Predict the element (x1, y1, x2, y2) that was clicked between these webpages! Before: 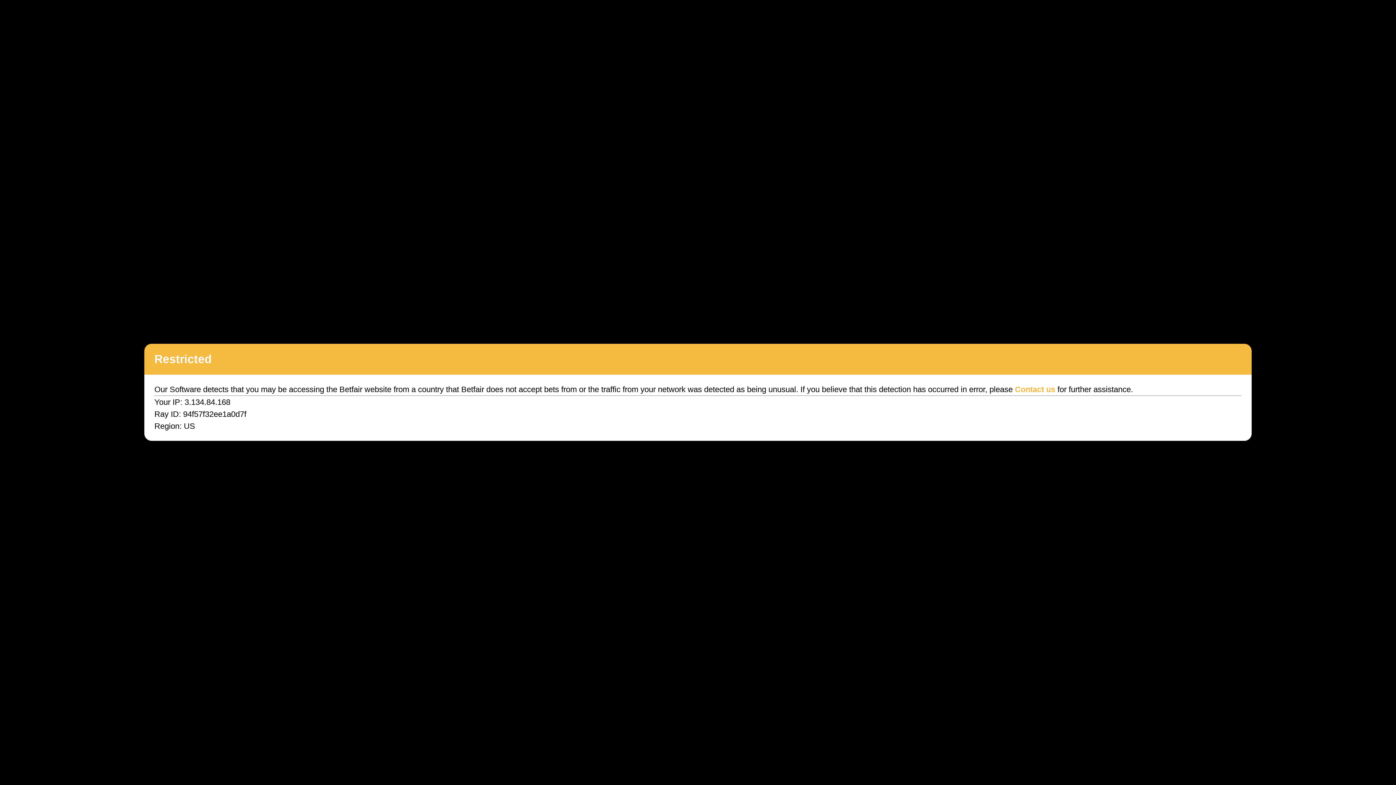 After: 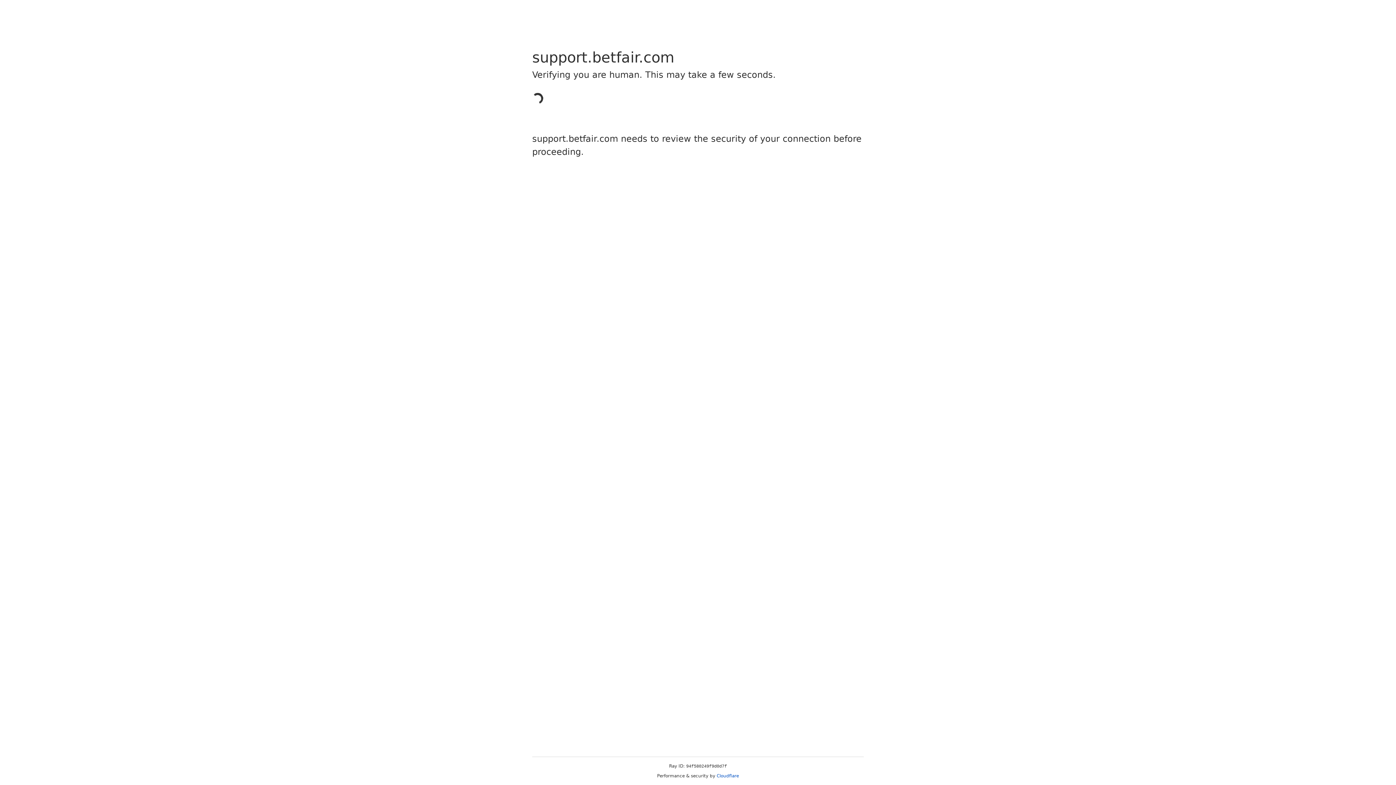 Action: label: Contact us bbox: (1015, 385, 1055, 394)